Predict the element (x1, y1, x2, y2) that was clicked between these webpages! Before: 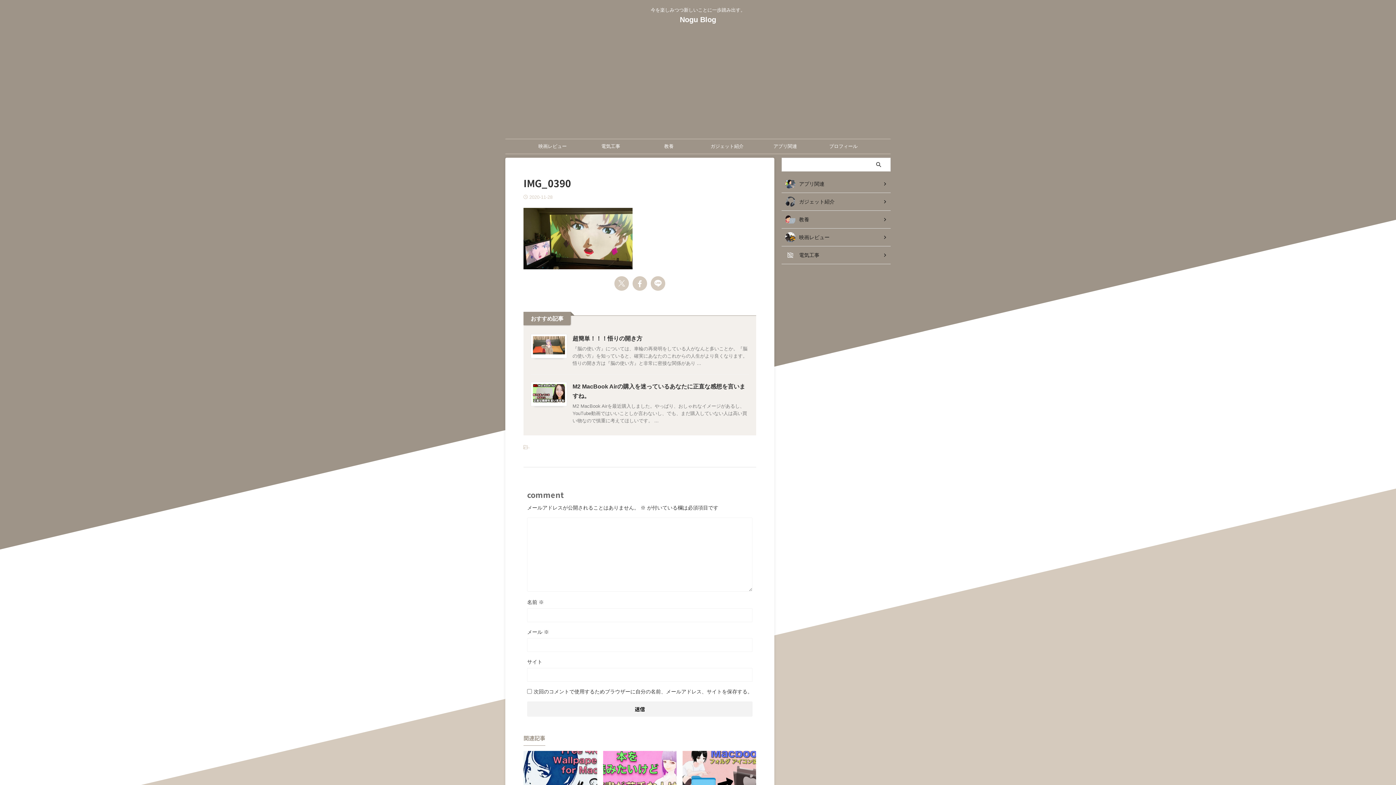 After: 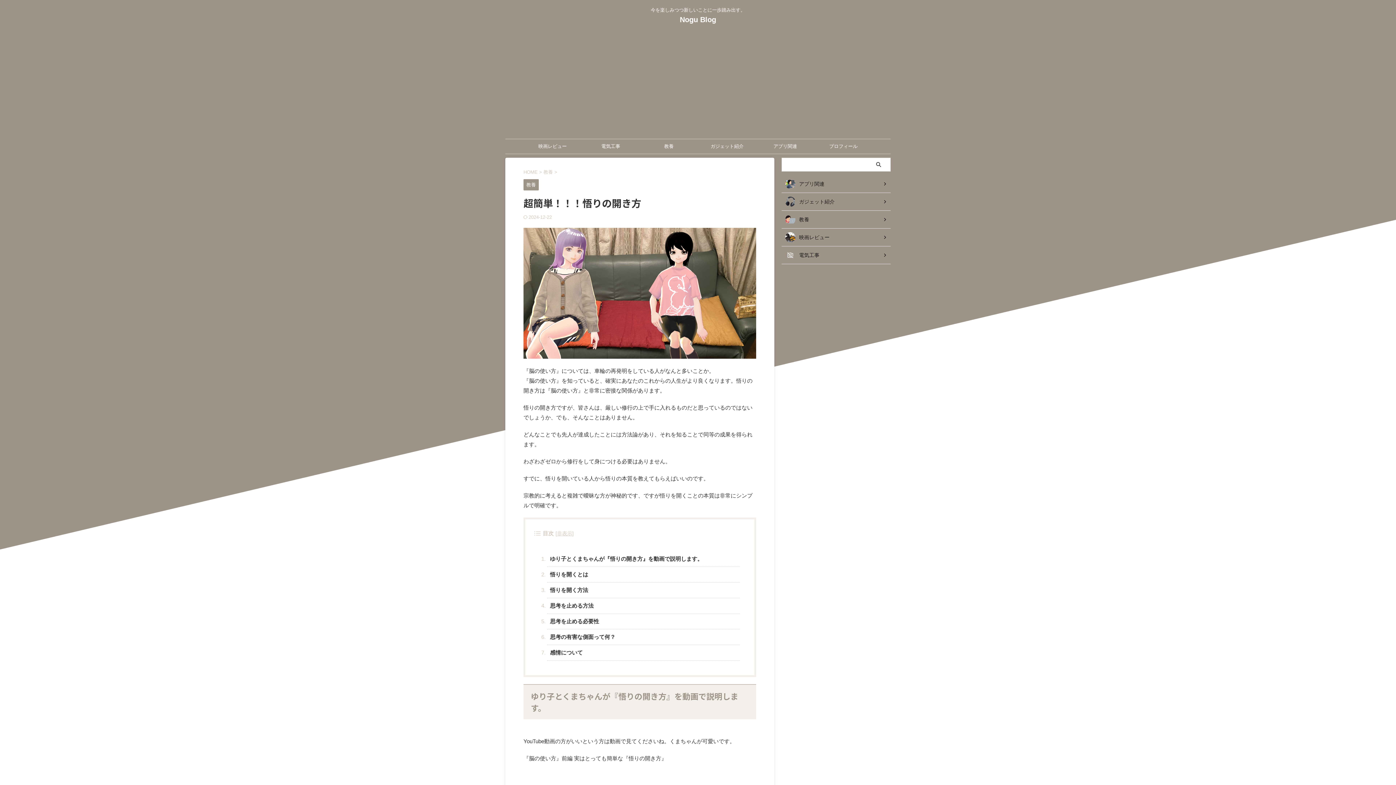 Action: bbox: (572, 335, 642, 341) label: 超簡単！！！悟りの開き方